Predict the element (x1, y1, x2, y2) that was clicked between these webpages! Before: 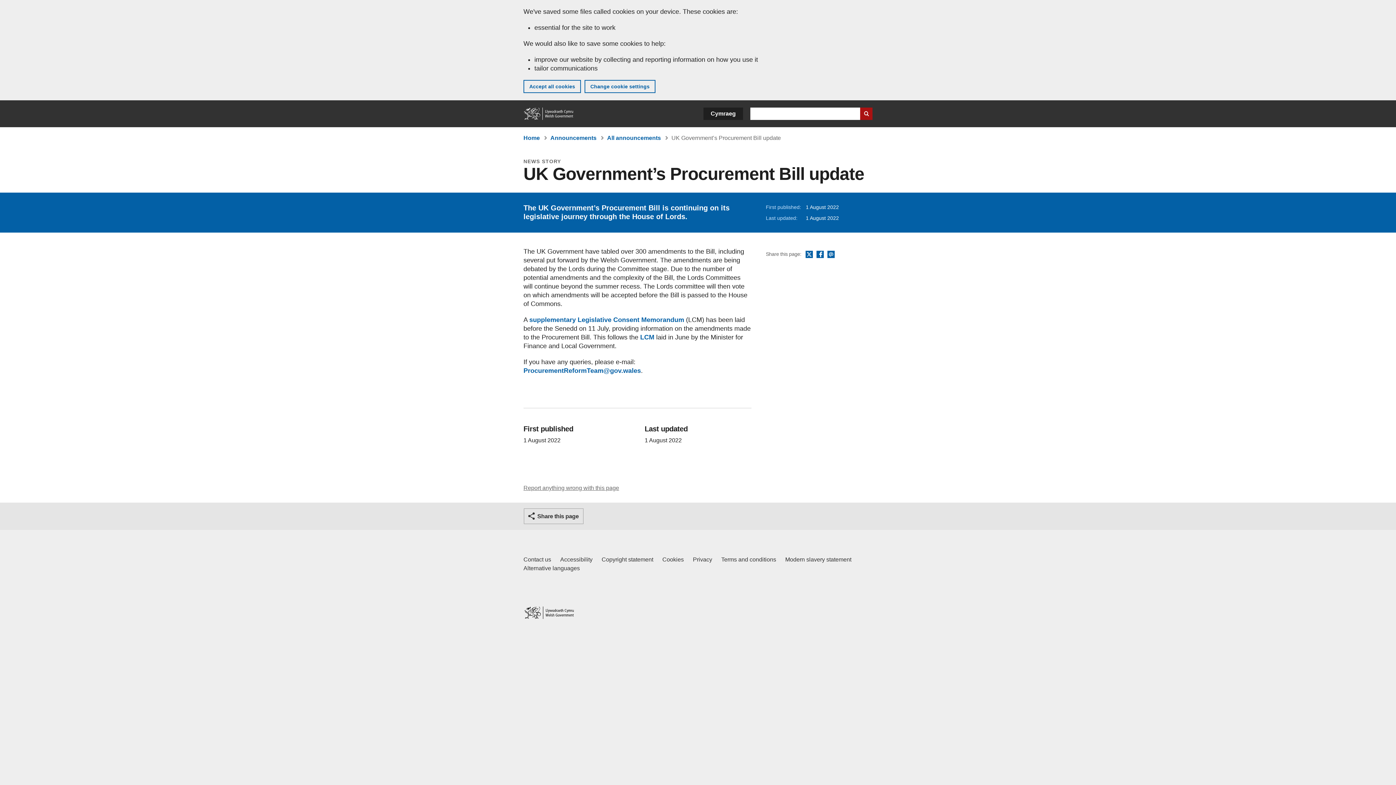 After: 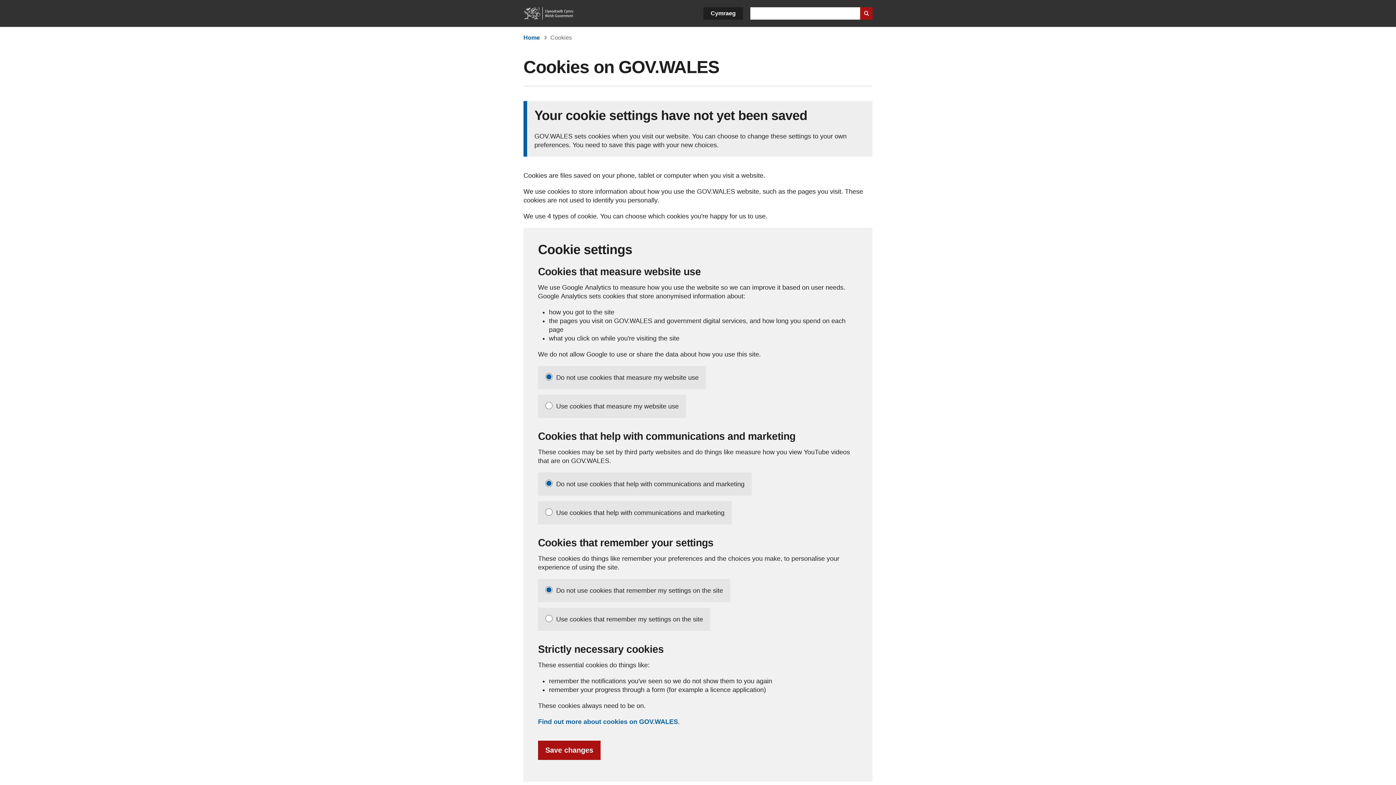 Action: label: Cookies on GOV.WALES bbox: (662, 555, 684, 564)